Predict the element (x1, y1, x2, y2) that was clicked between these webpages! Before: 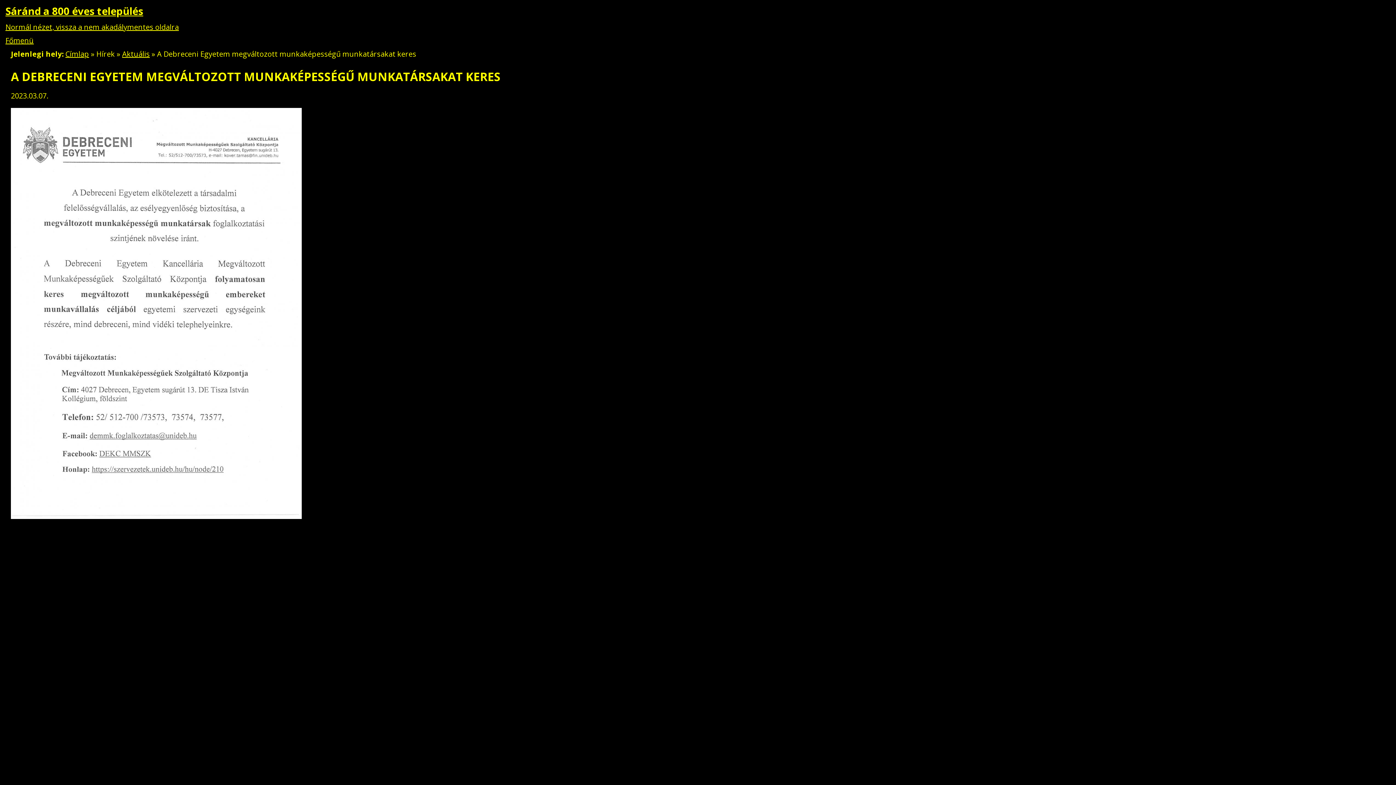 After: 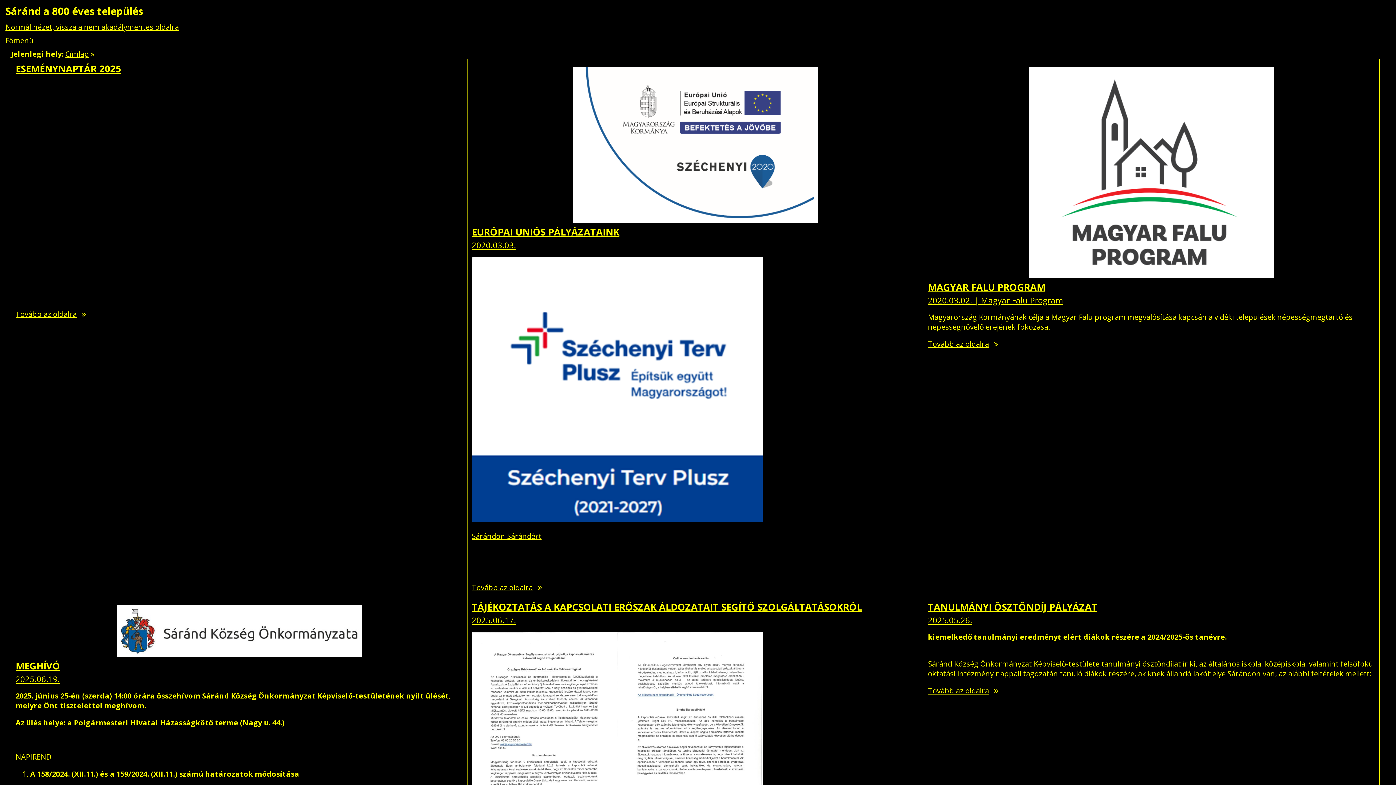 Action: label: Címlap bbox: (65, 49, 89, 58)